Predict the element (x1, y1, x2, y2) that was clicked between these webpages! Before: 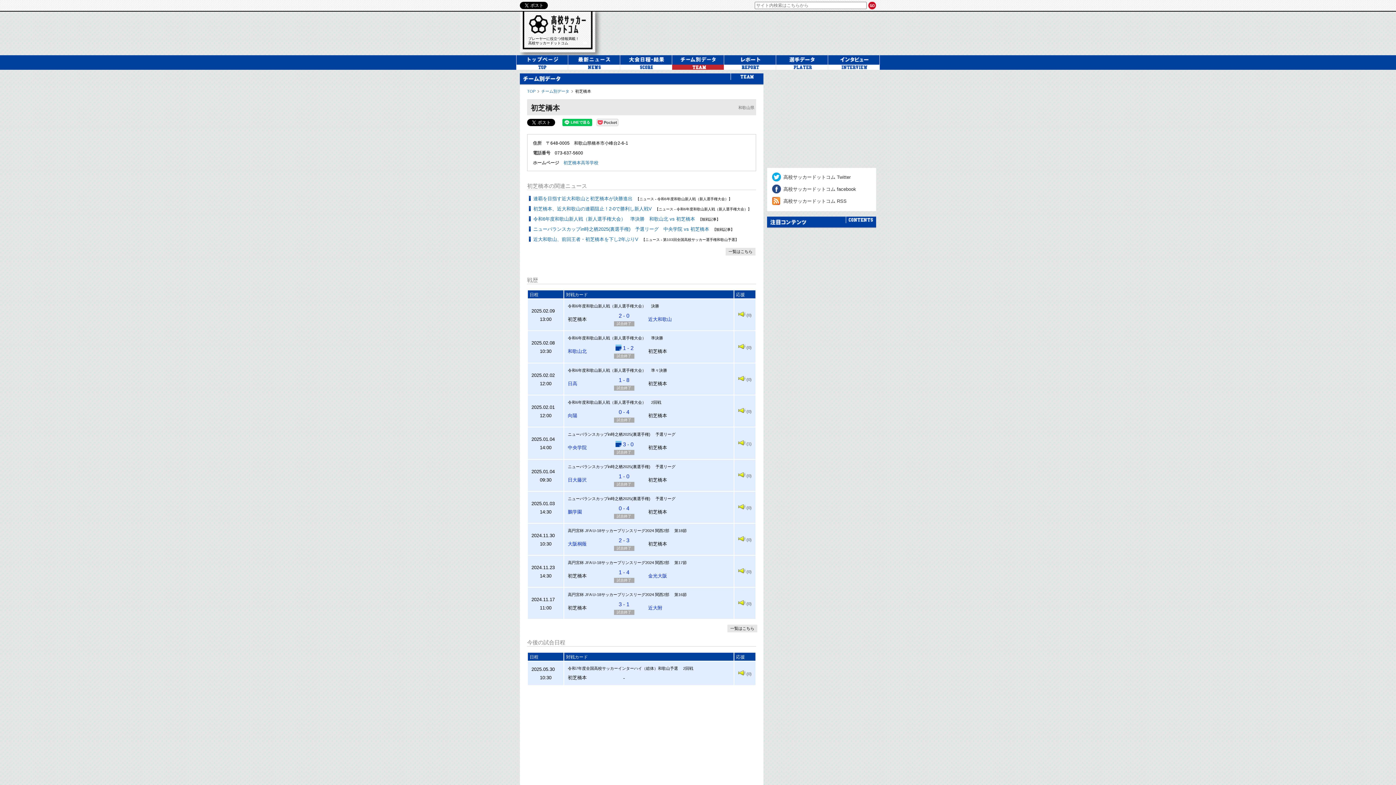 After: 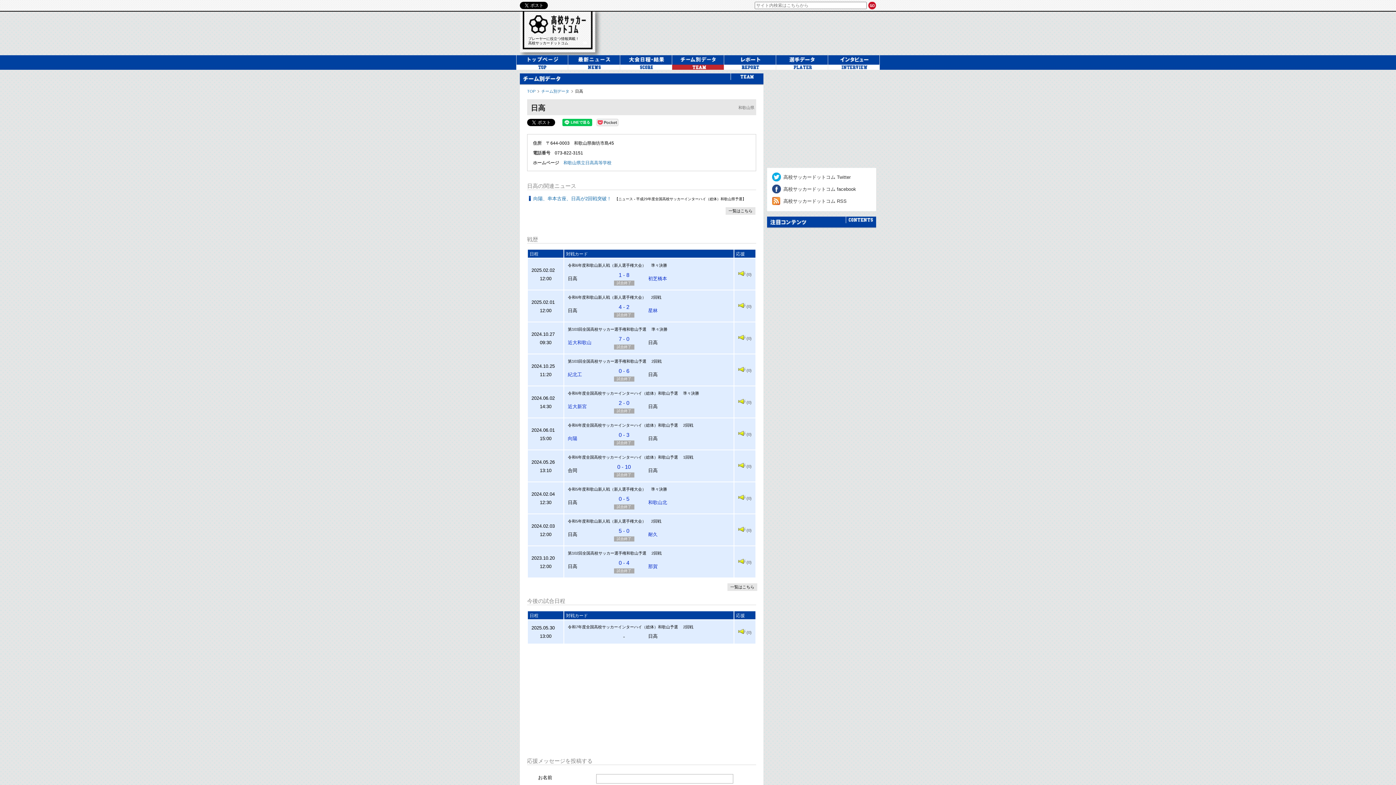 Action: label: 日高 bbox: (568, 381, 577, 386)